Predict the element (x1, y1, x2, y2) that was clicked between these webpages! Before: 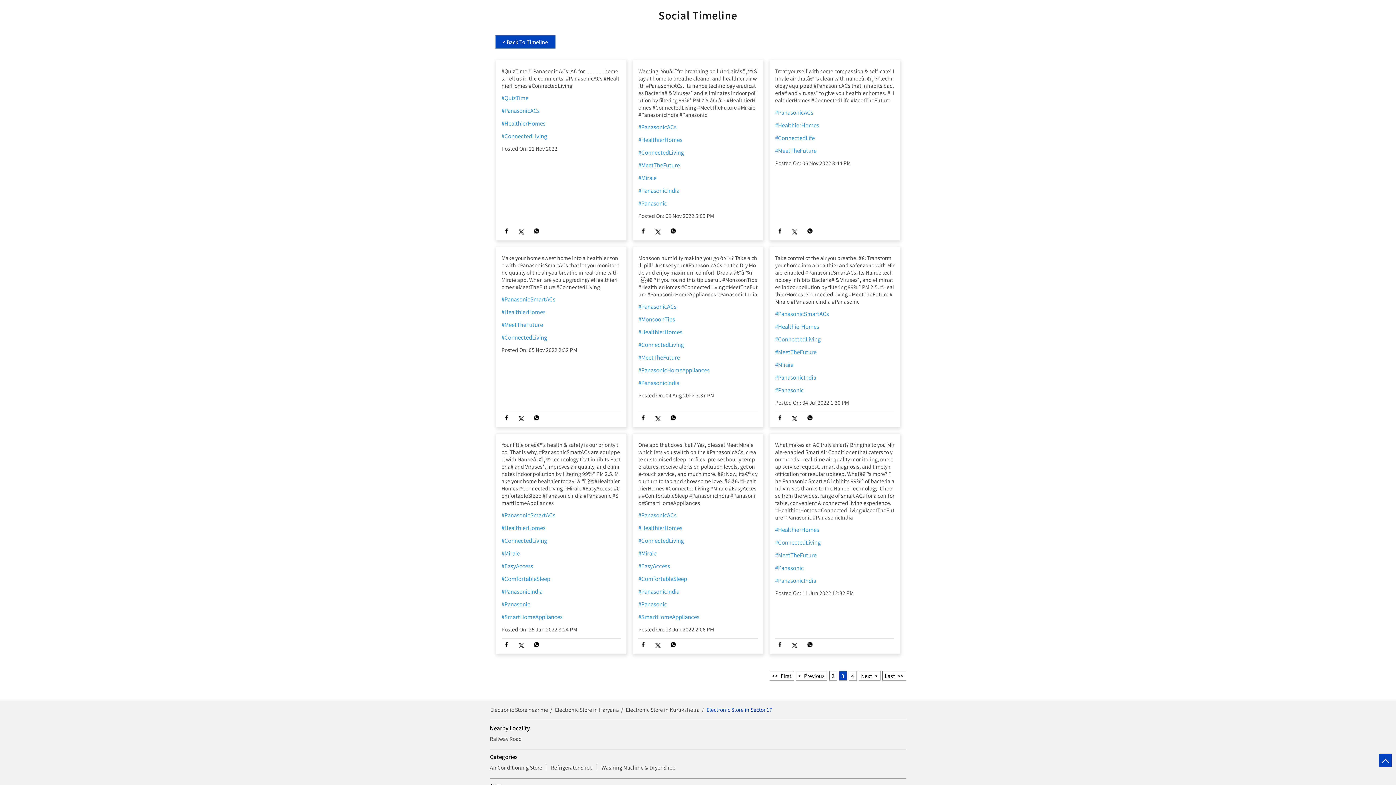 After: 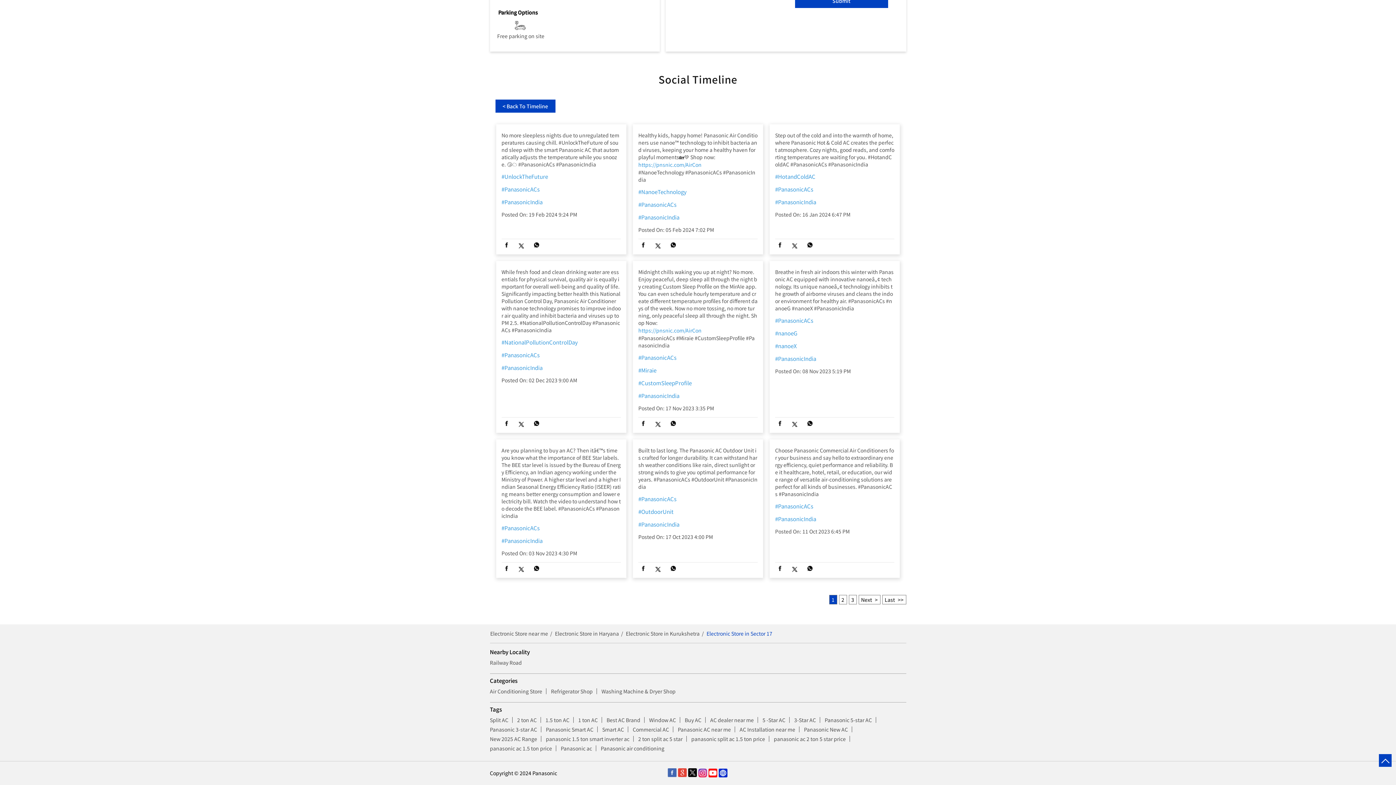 Action: bbox: (638, 511, 757, 519) label: #PanasonicACs